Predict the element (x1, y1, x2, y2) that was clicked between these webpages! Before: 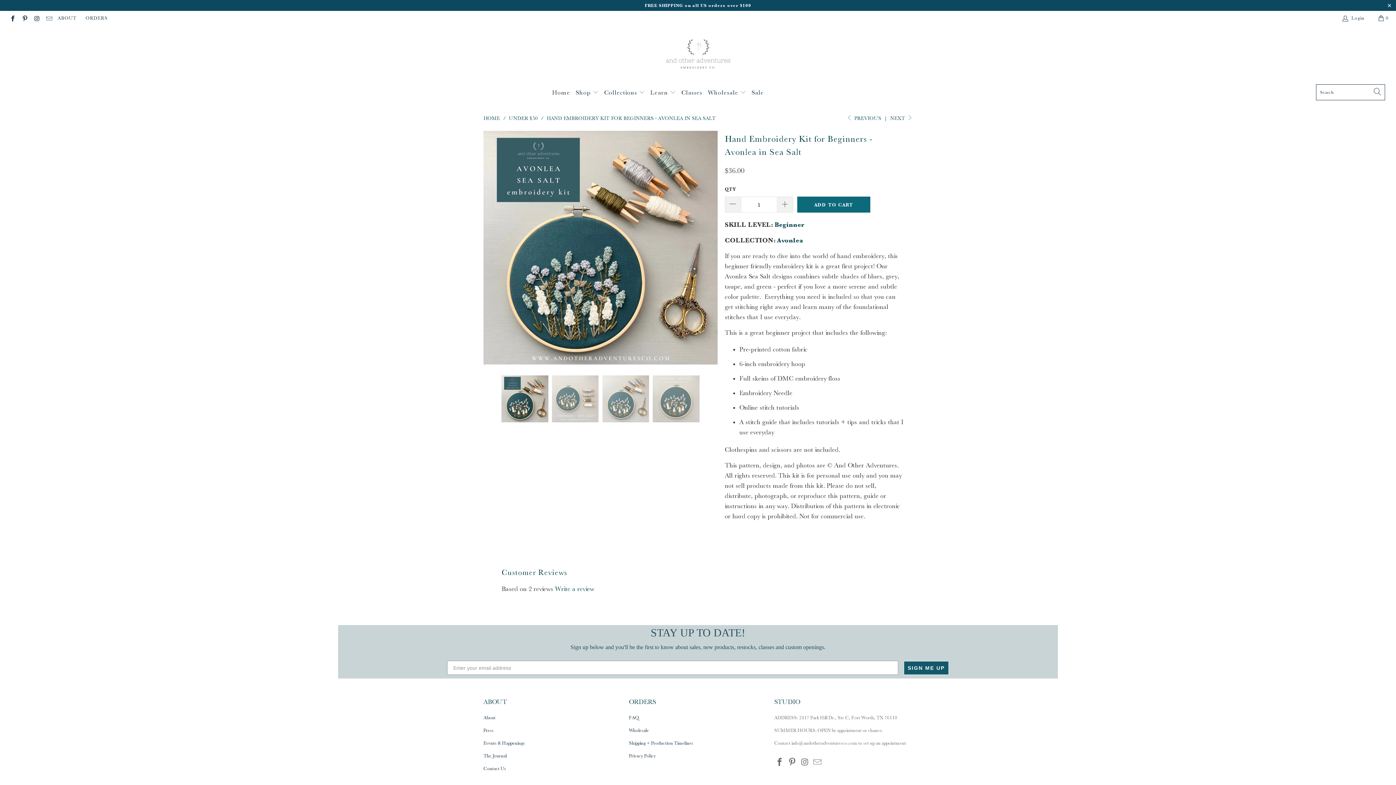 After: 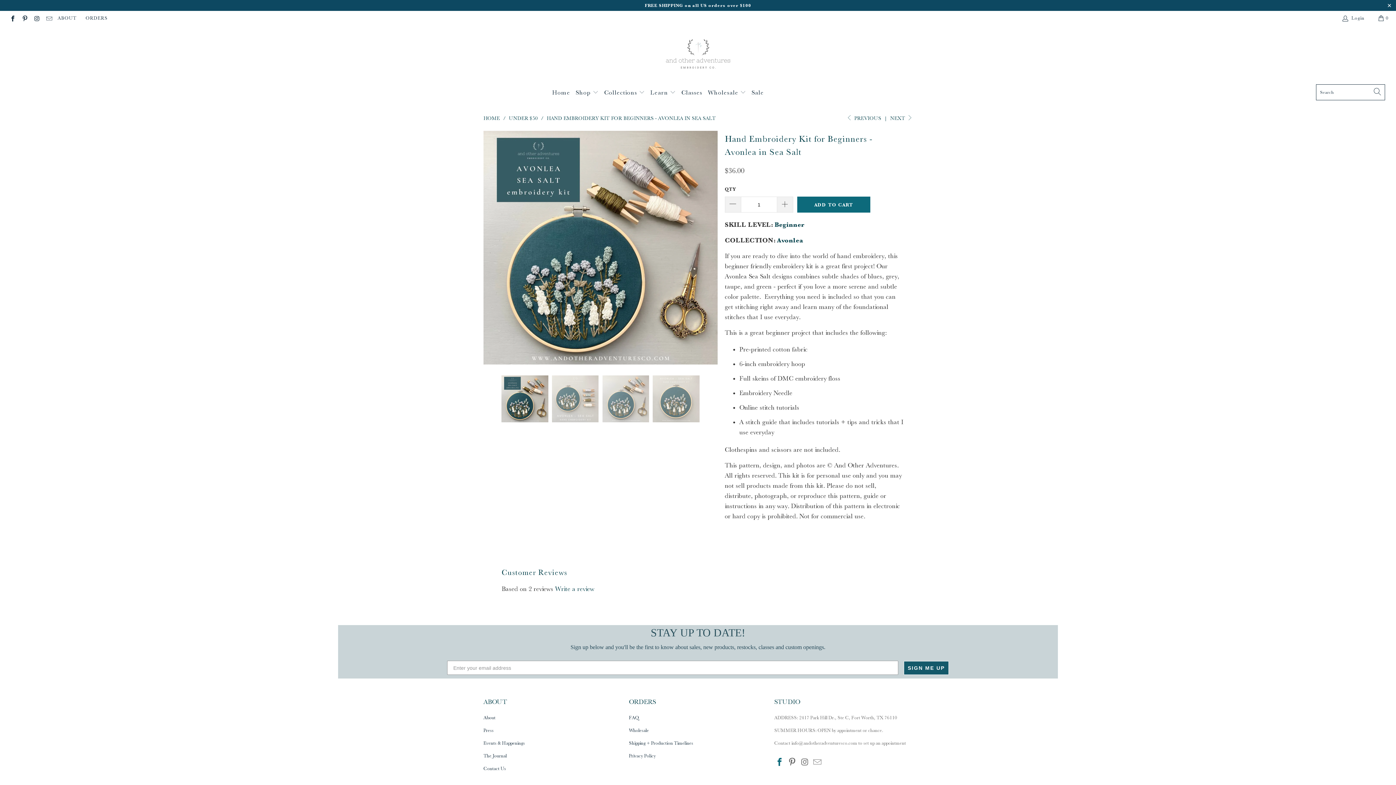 Action: bbox: (774, 758, 785, 767)